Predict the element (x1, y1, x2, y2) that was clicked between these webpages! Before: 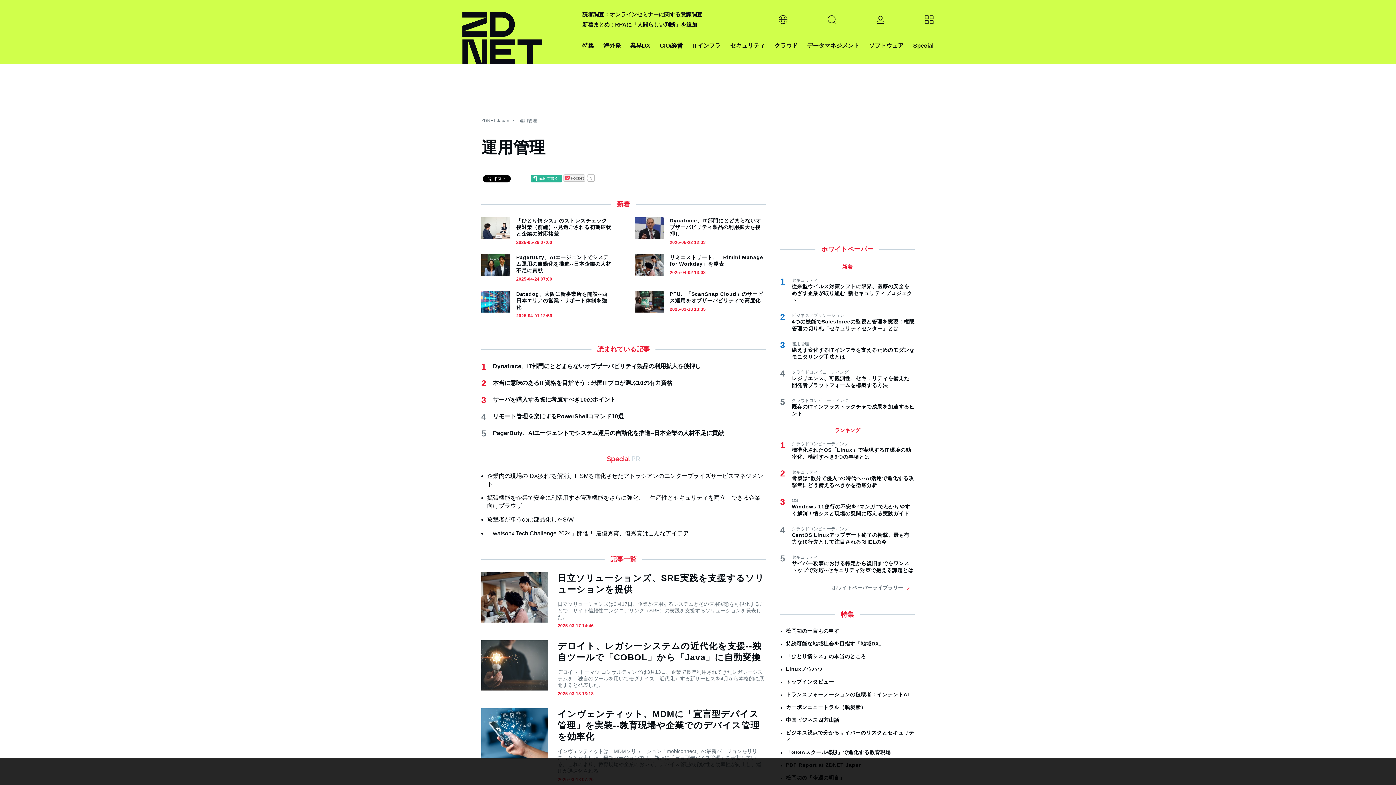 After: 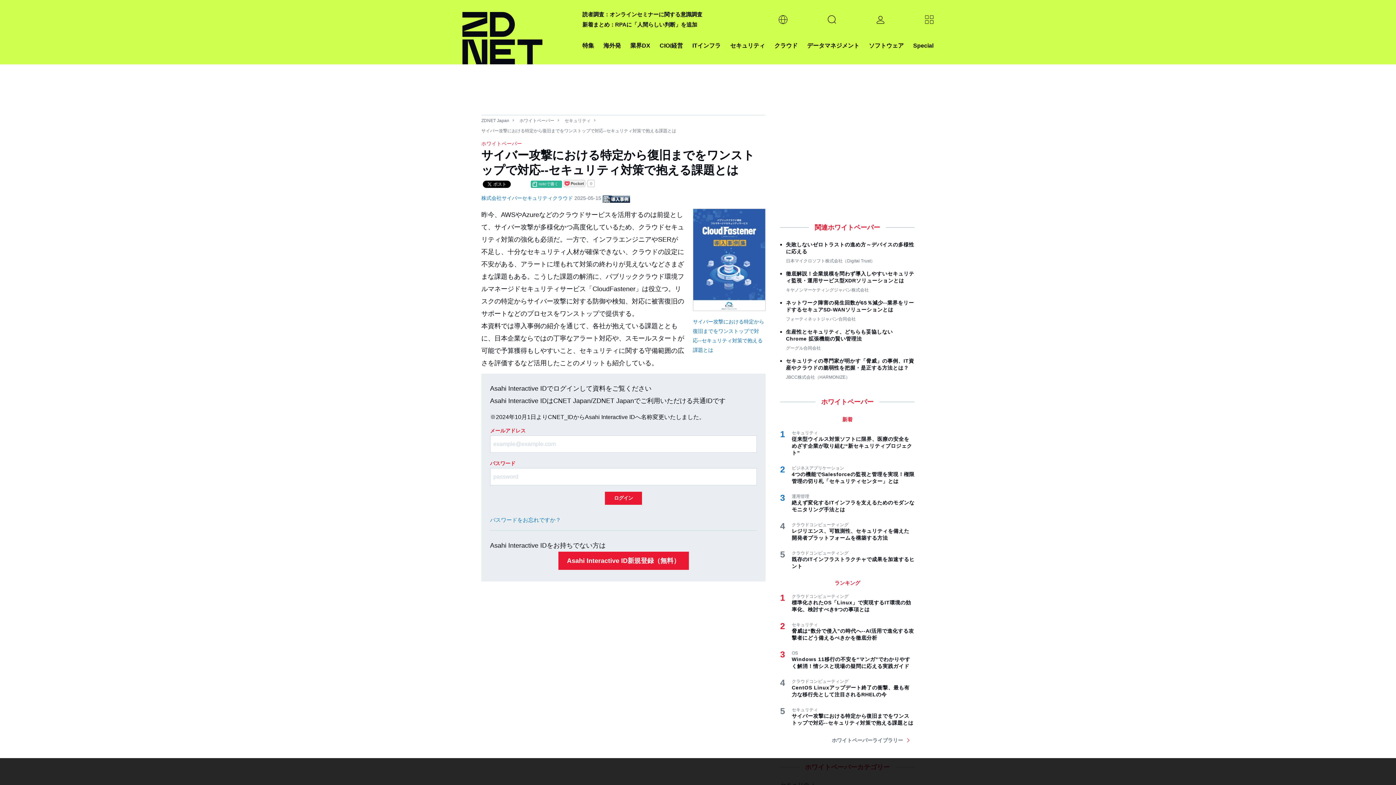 Action: bbox: (792, 560, 914, 574) label: サイバー攻撃における特定から復旧までをワンストップで対応--セキュリティ対策で抱える課題とは